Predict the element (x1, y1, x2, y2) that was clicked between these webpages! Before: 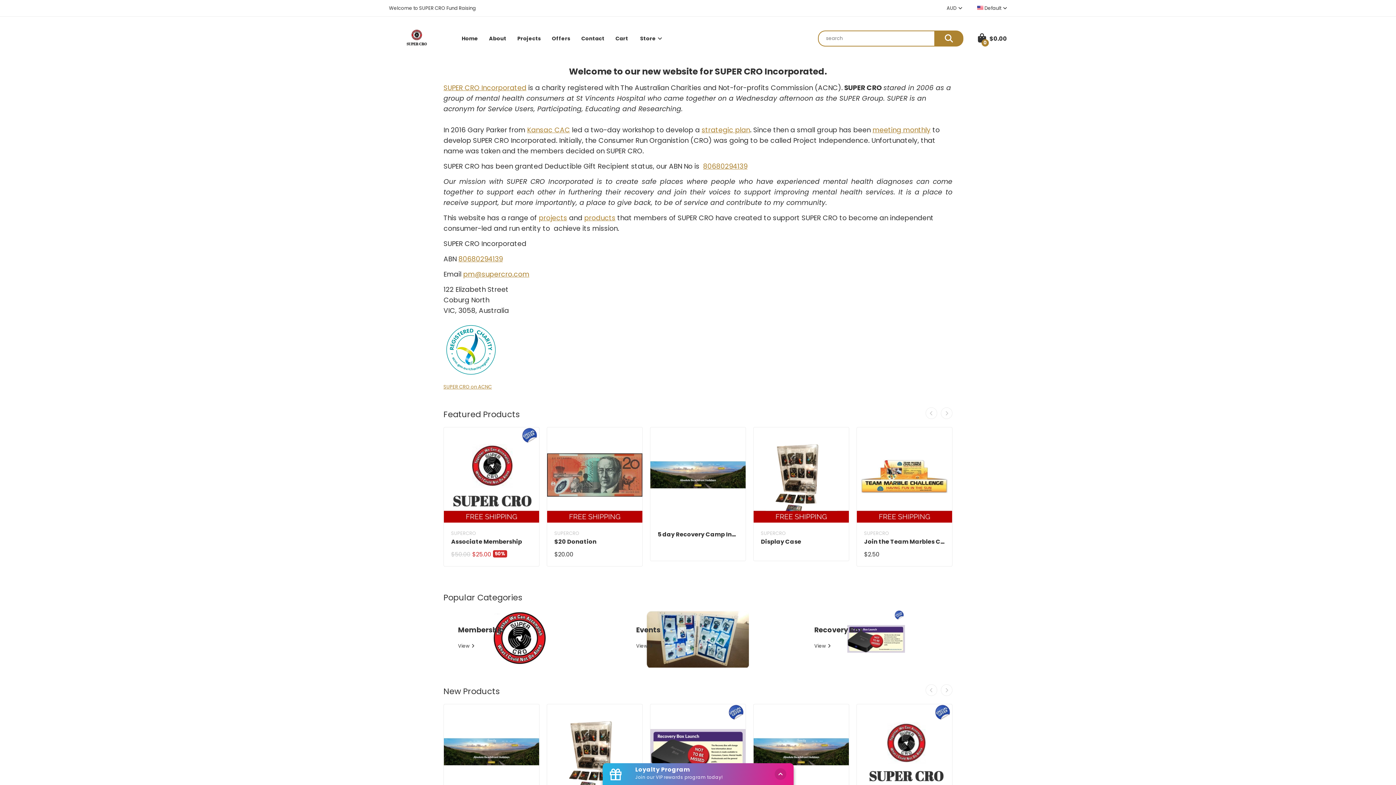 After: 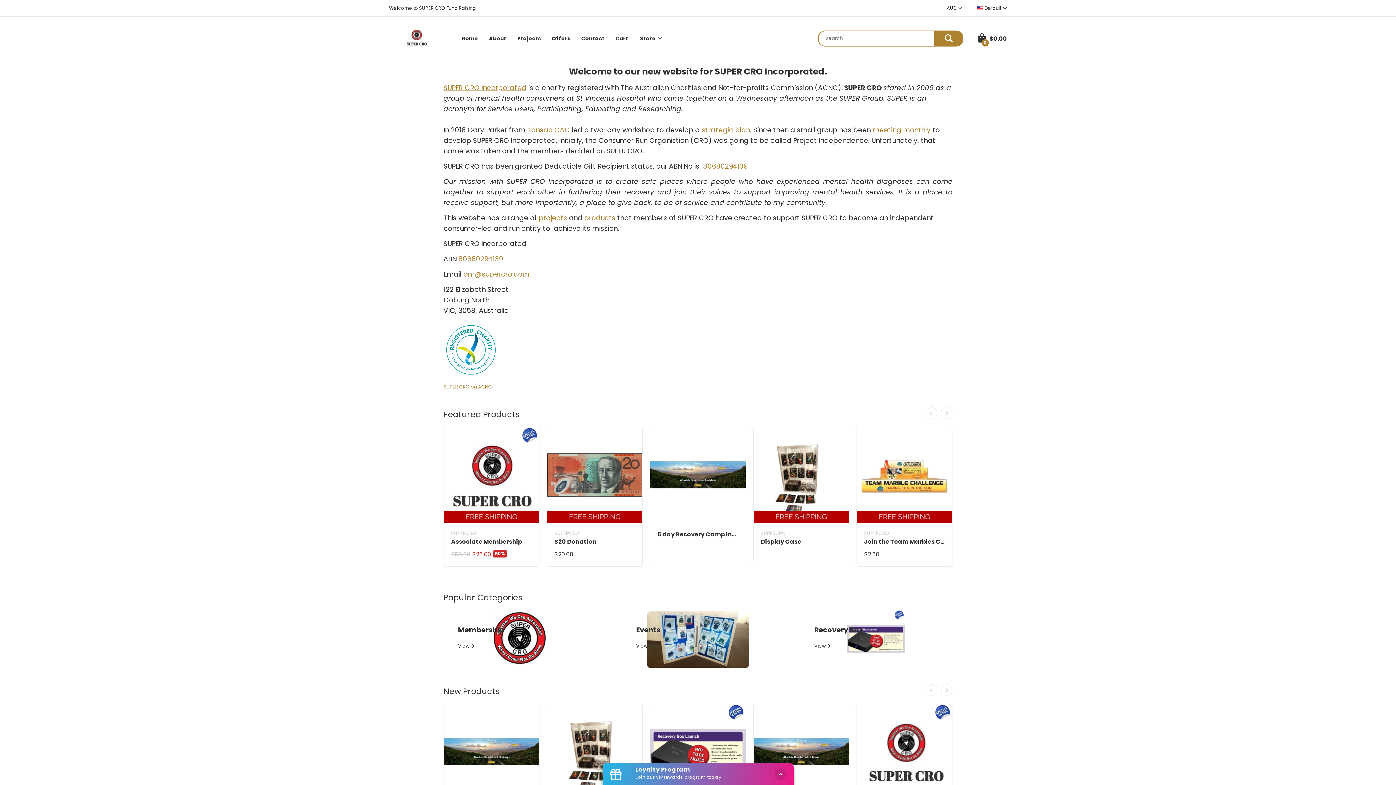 Action: label: 80680294139 bbox: (458, 254, 502, 264)